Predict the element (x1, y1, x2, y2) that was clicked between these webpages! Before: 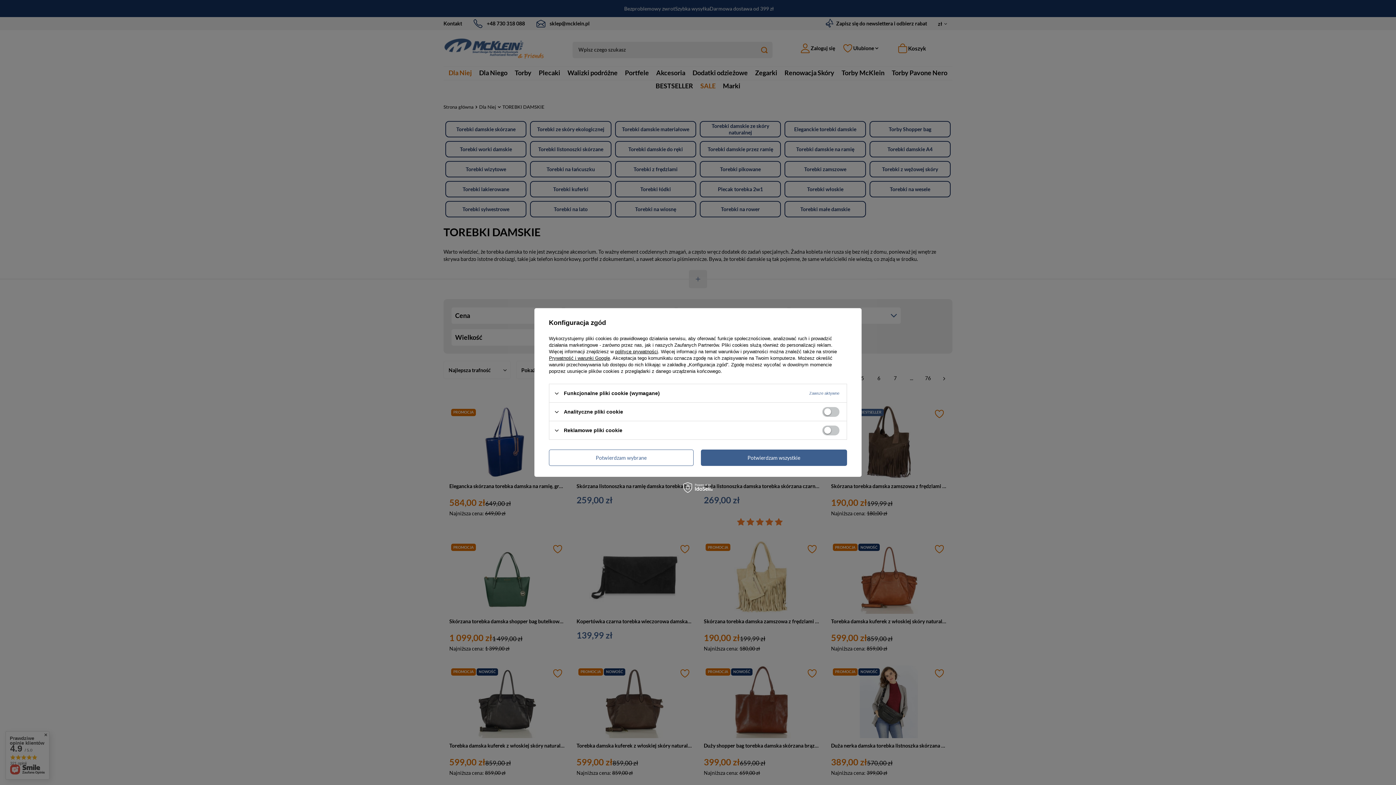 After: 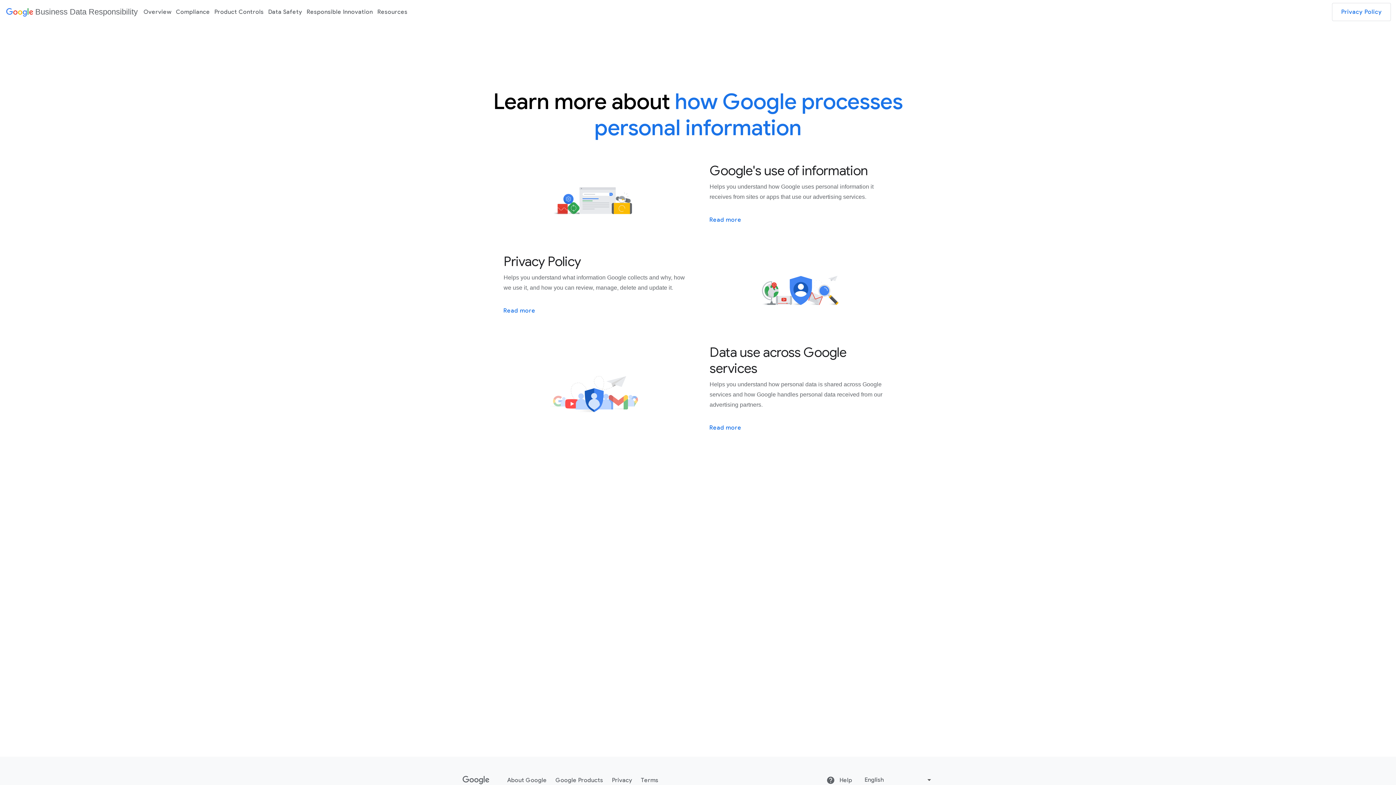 Action: bbox: (549, 355, 610, 361) label: Prywatność i warunki Google